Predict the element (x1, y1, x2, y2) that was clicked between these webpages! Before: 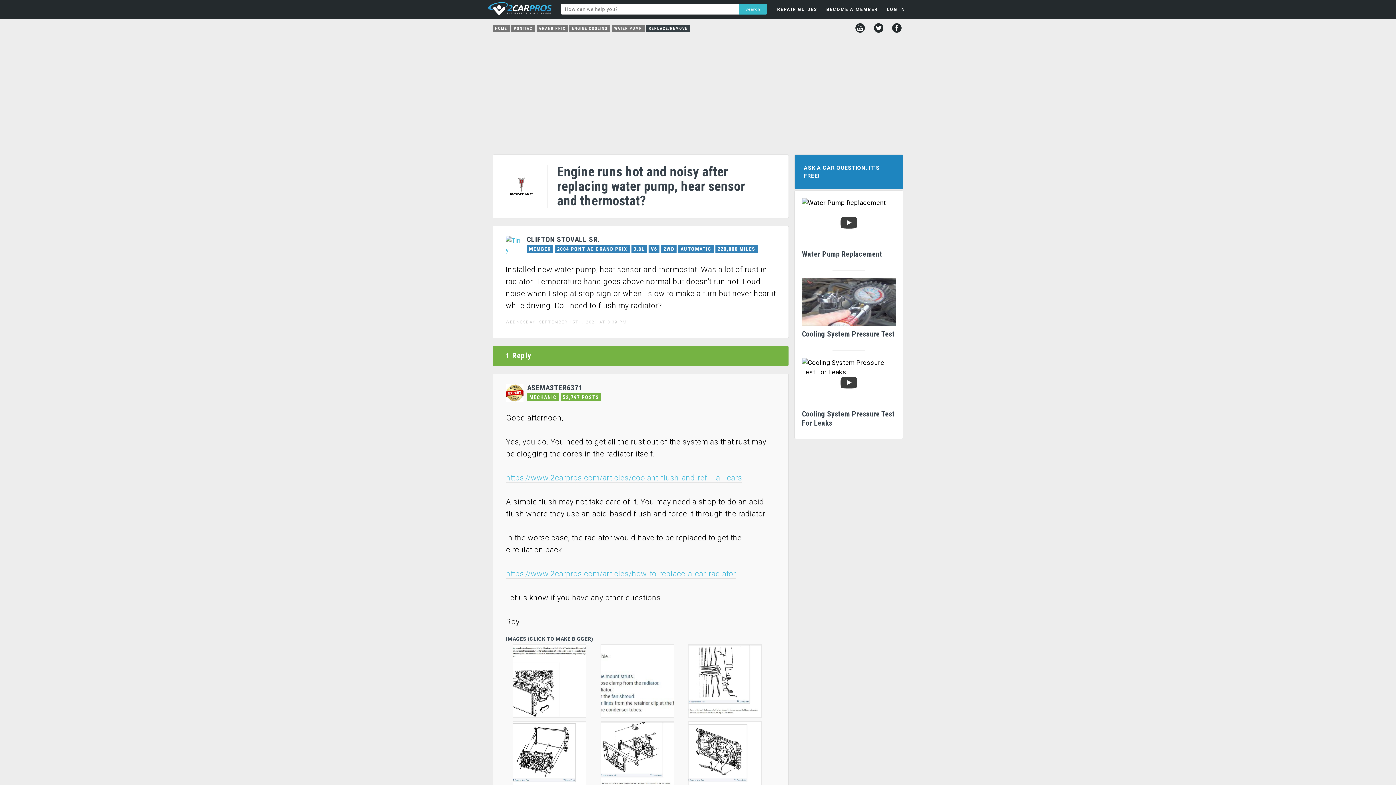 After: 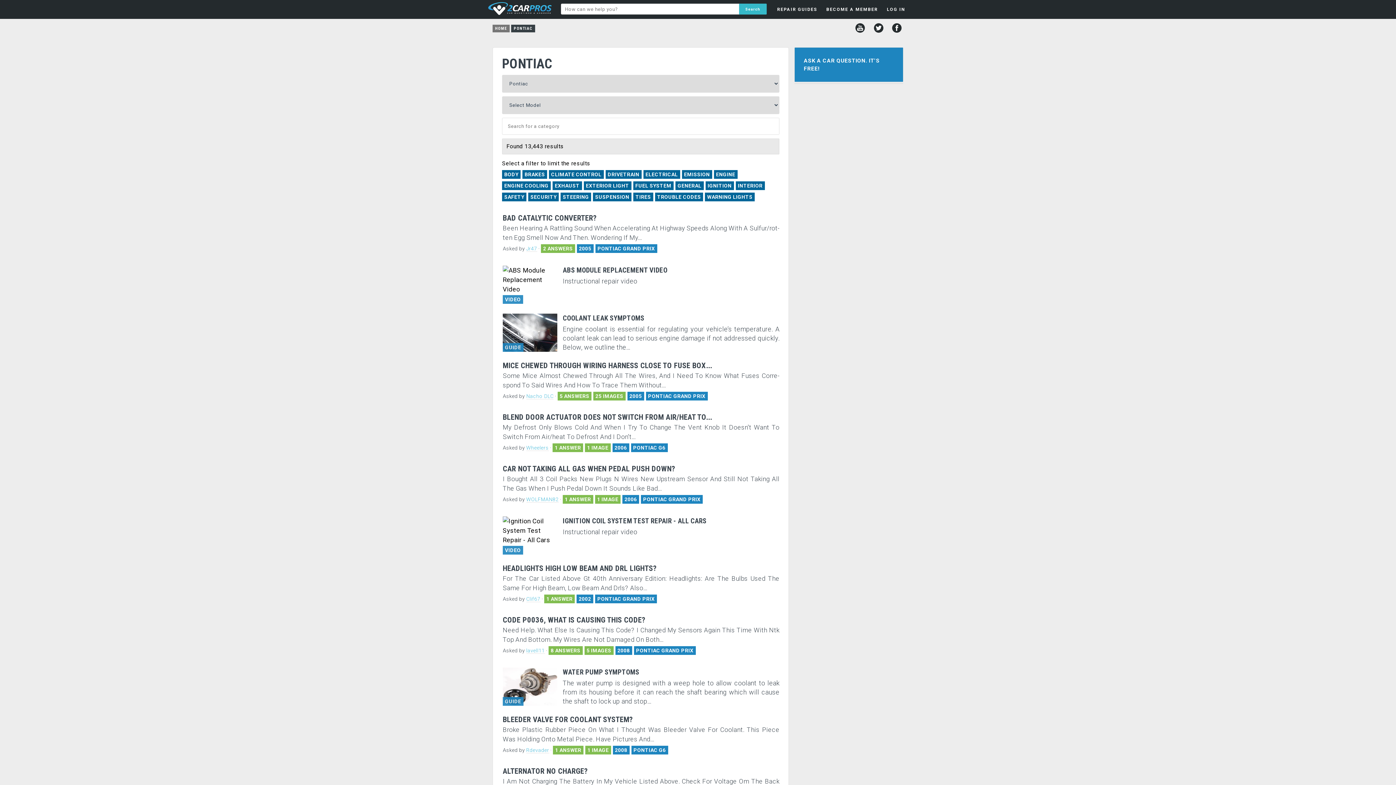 Action: bbox: (511, 24, 535, 32) label: PONTIAC